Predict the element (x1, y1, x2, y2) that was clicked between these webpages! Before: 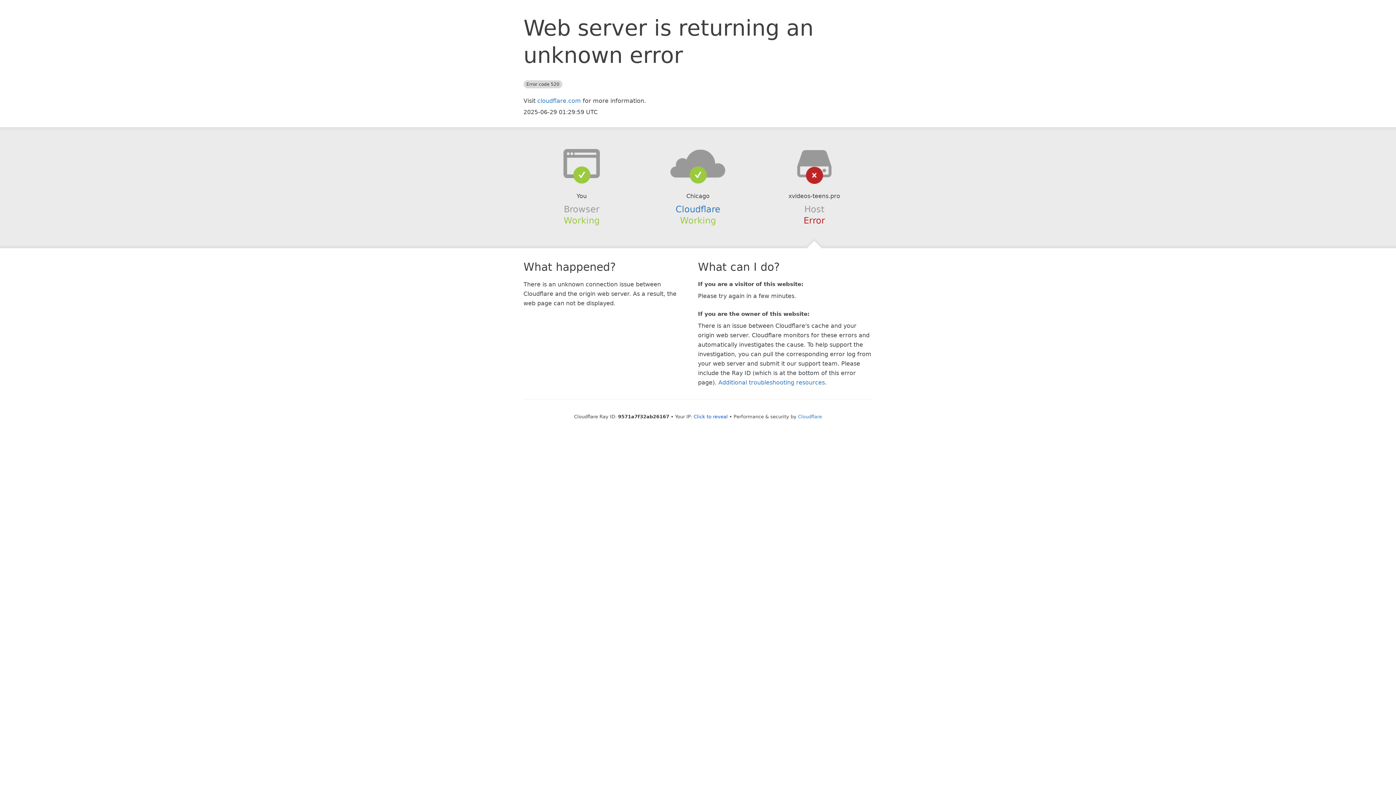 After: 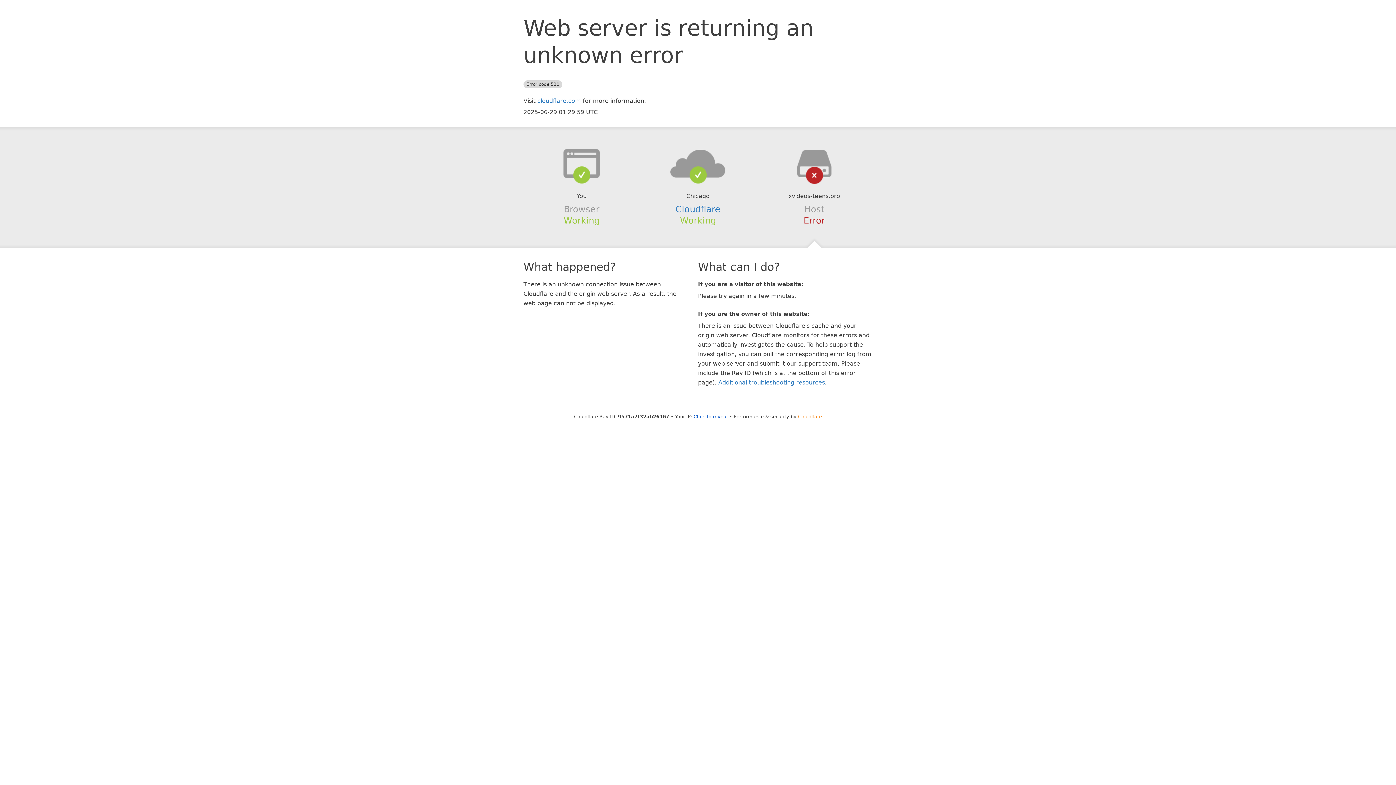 Action: bbox: (798, 414, 822, 419) label: Cloudflare